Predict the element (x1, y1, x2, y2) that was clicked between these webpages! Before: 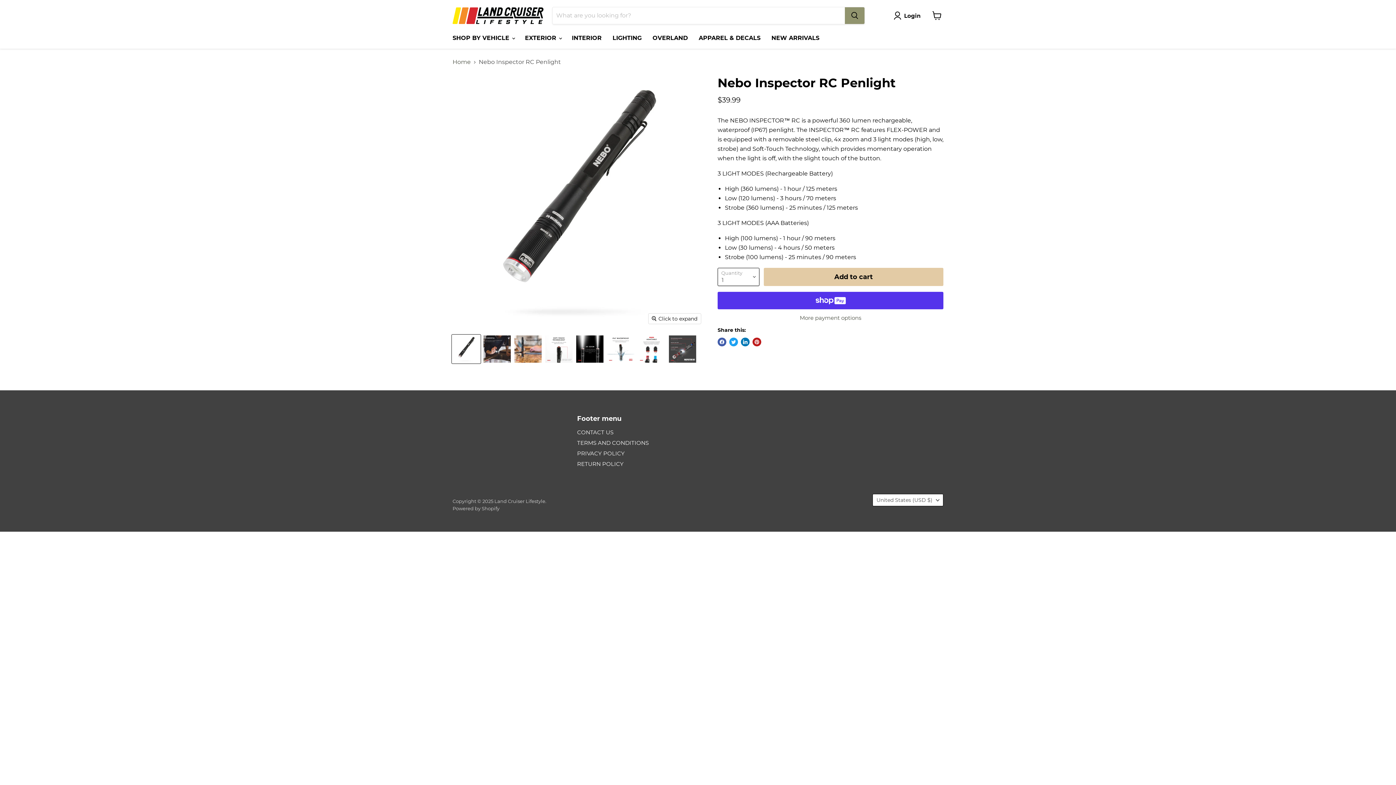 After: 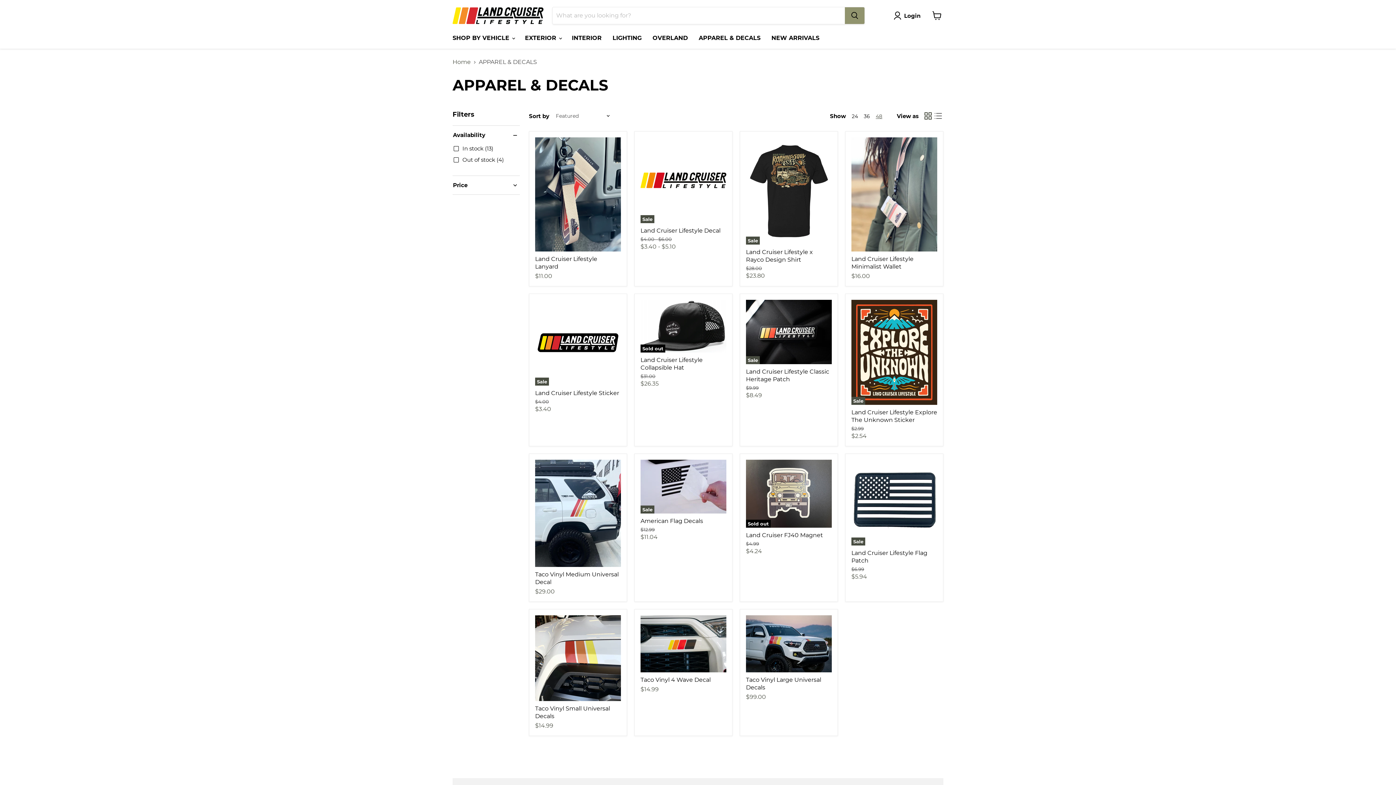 Action: bbox: (693, 30, 766, 45) label: APPAREL & DECALS